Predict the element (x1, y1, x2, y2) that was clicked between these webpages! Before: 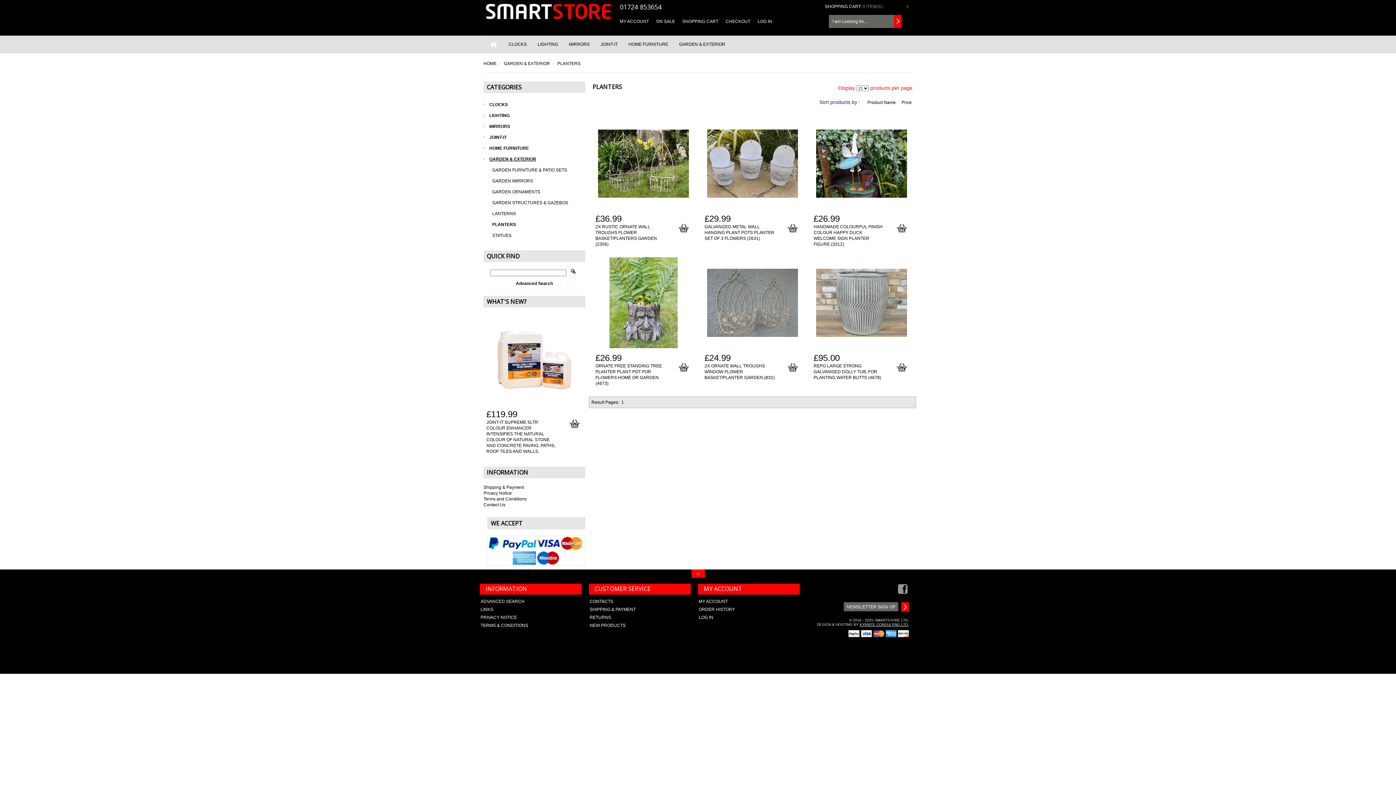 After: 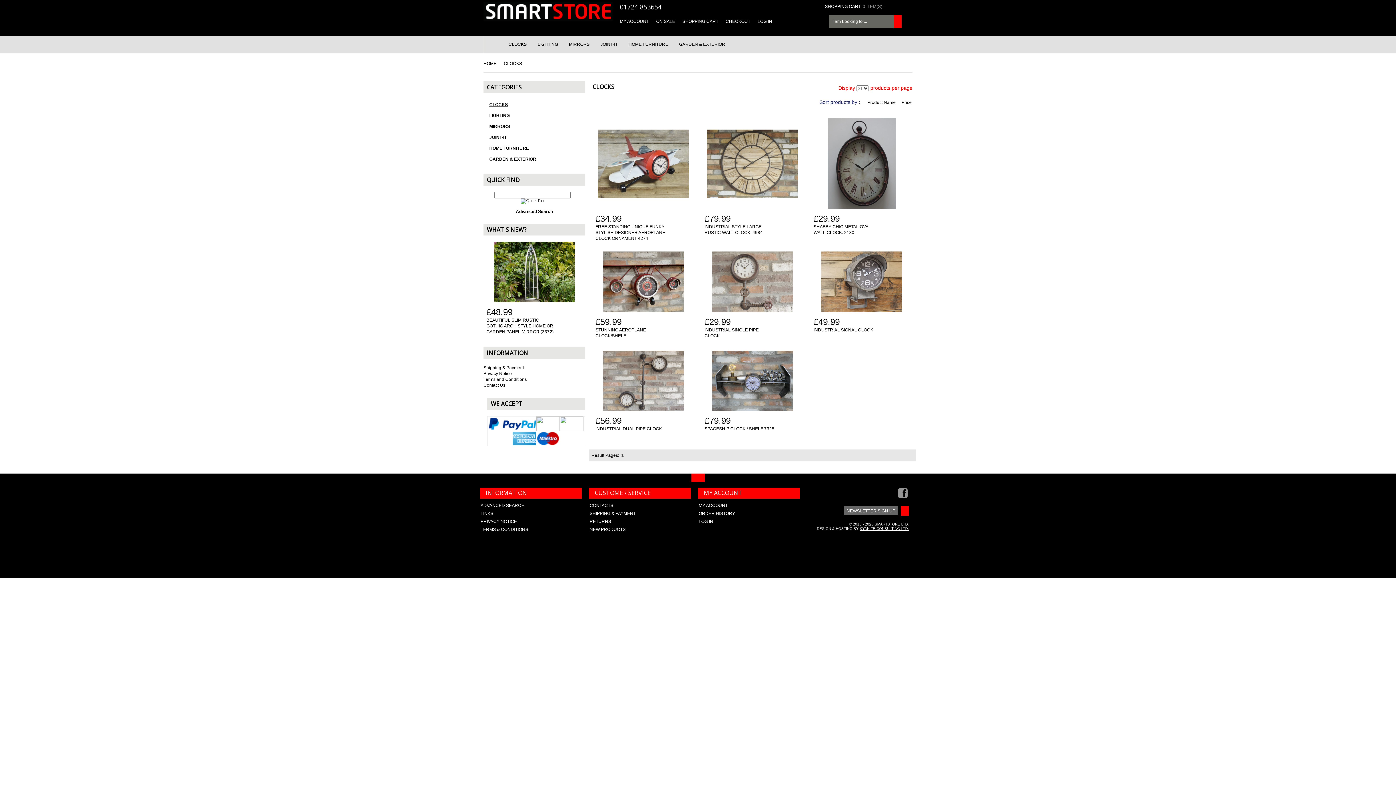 Action: bbox: (489, 99, 585, 110) label: CLOCKS